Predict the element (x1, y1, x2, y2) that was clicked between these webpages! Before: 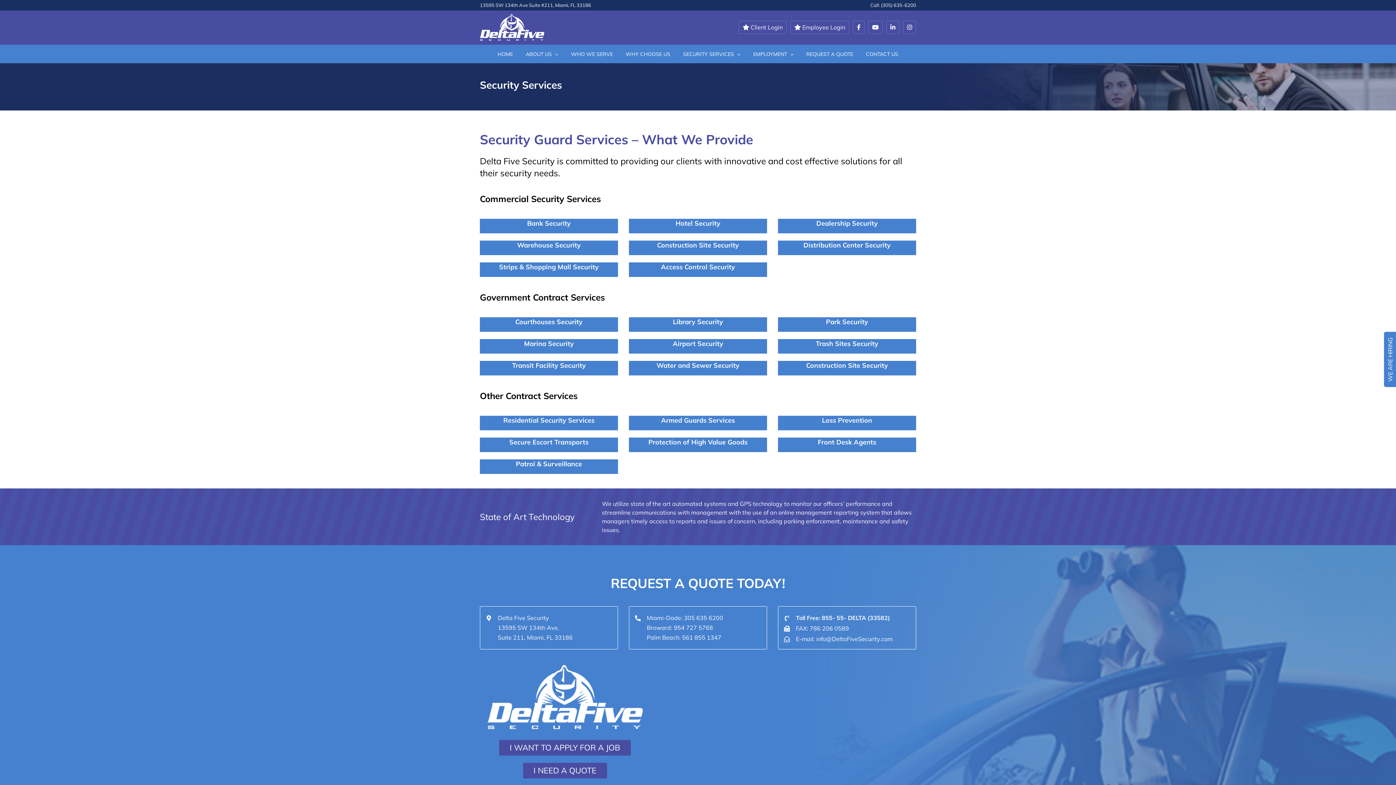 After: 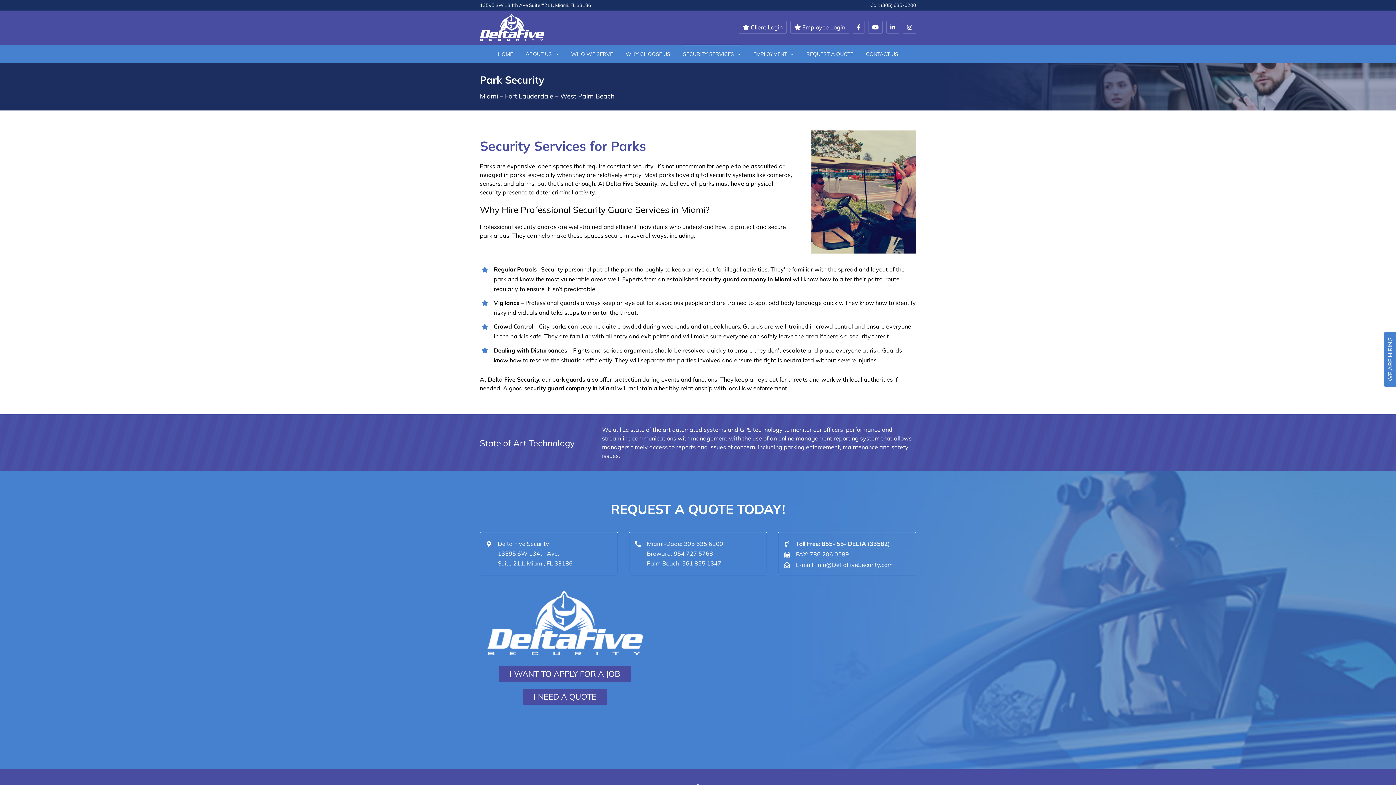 Action: bbox: (778, 317, 916, 326) label: Park Security